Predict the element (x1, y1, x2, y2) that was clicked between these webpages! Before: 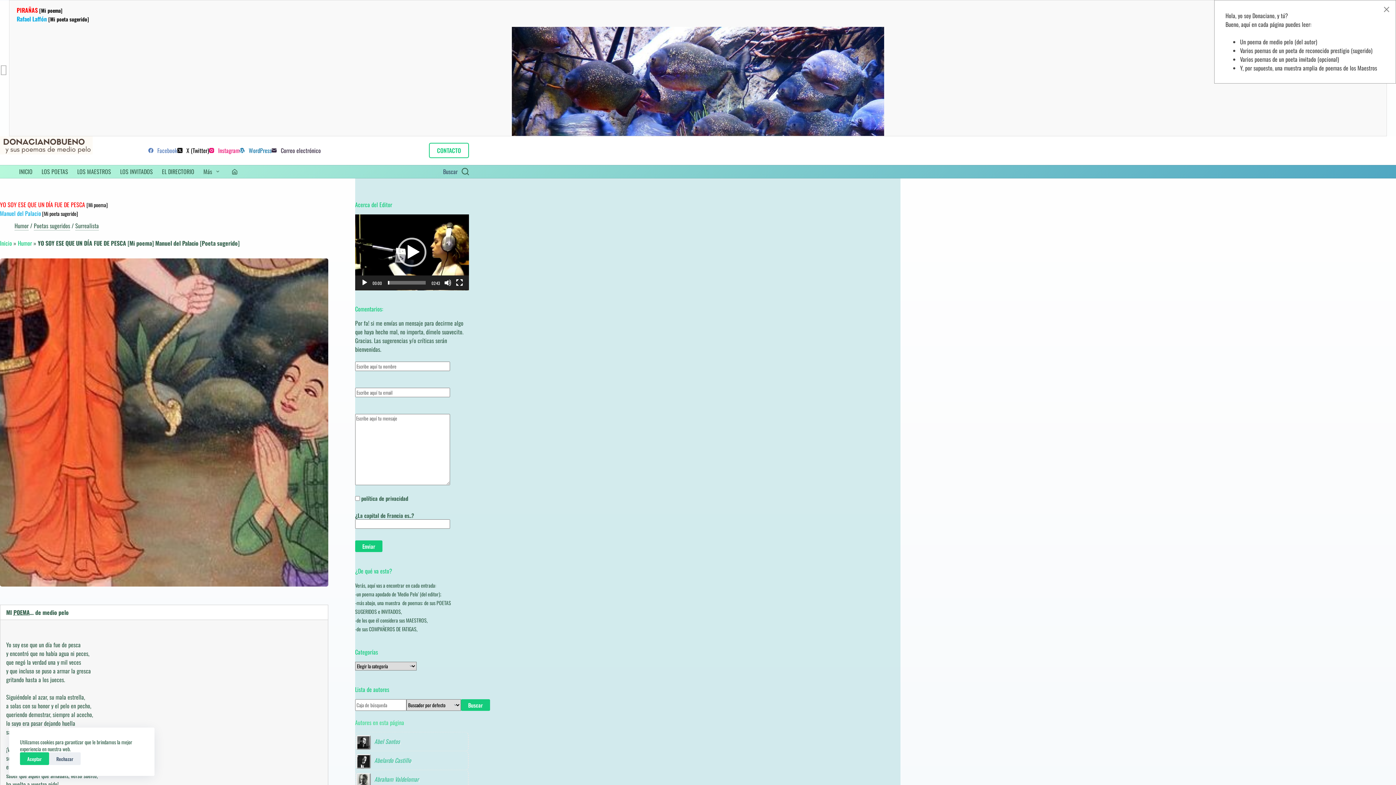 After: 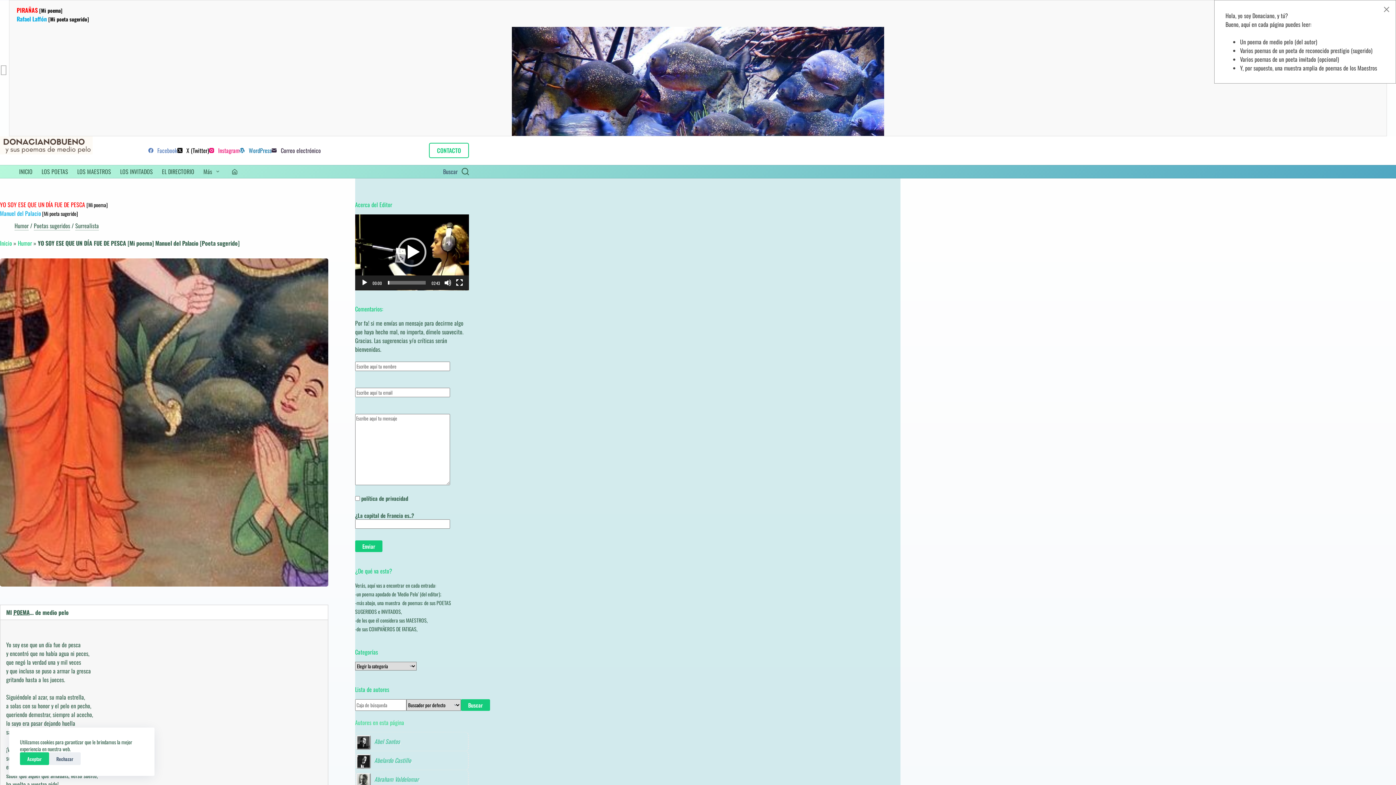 Action: bbox: (209, 146, 239, 155) label: Instagram